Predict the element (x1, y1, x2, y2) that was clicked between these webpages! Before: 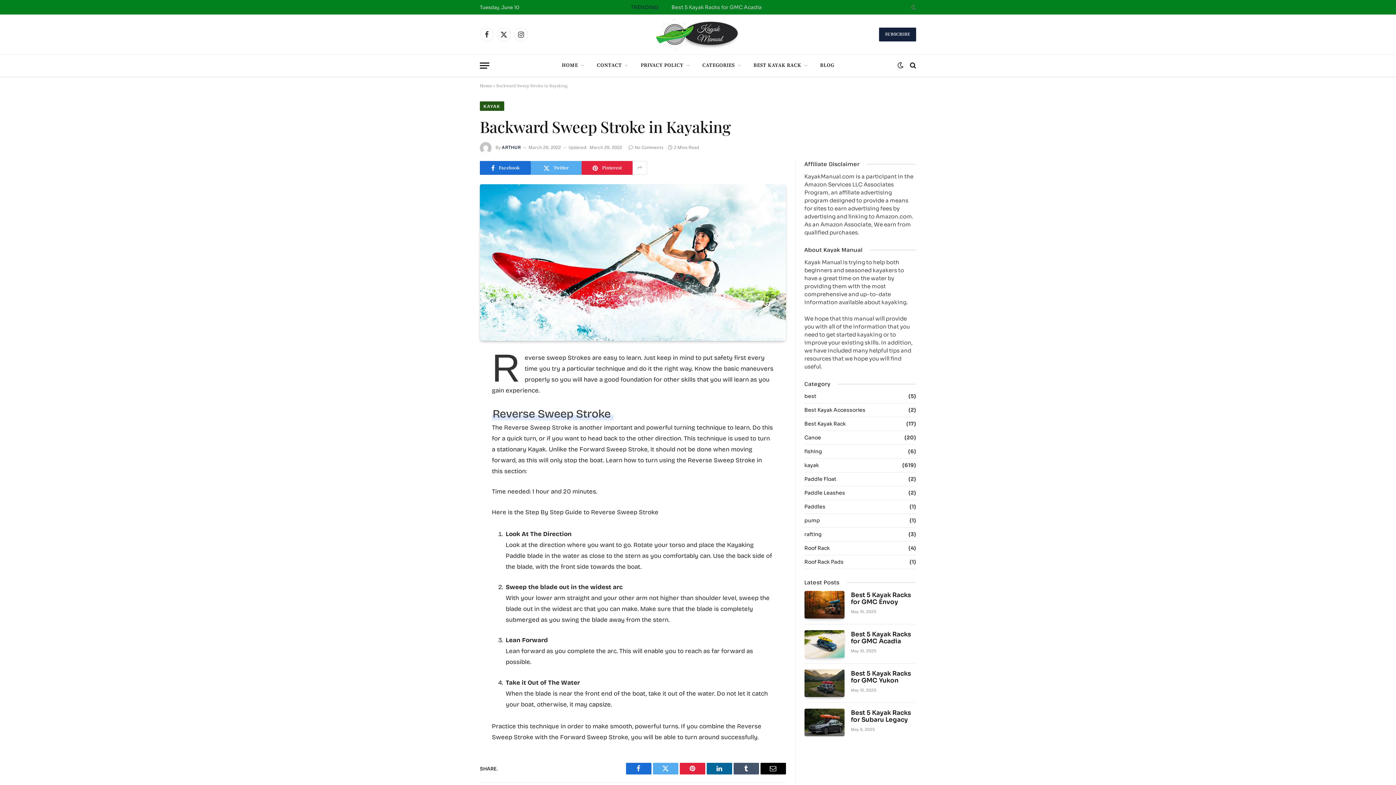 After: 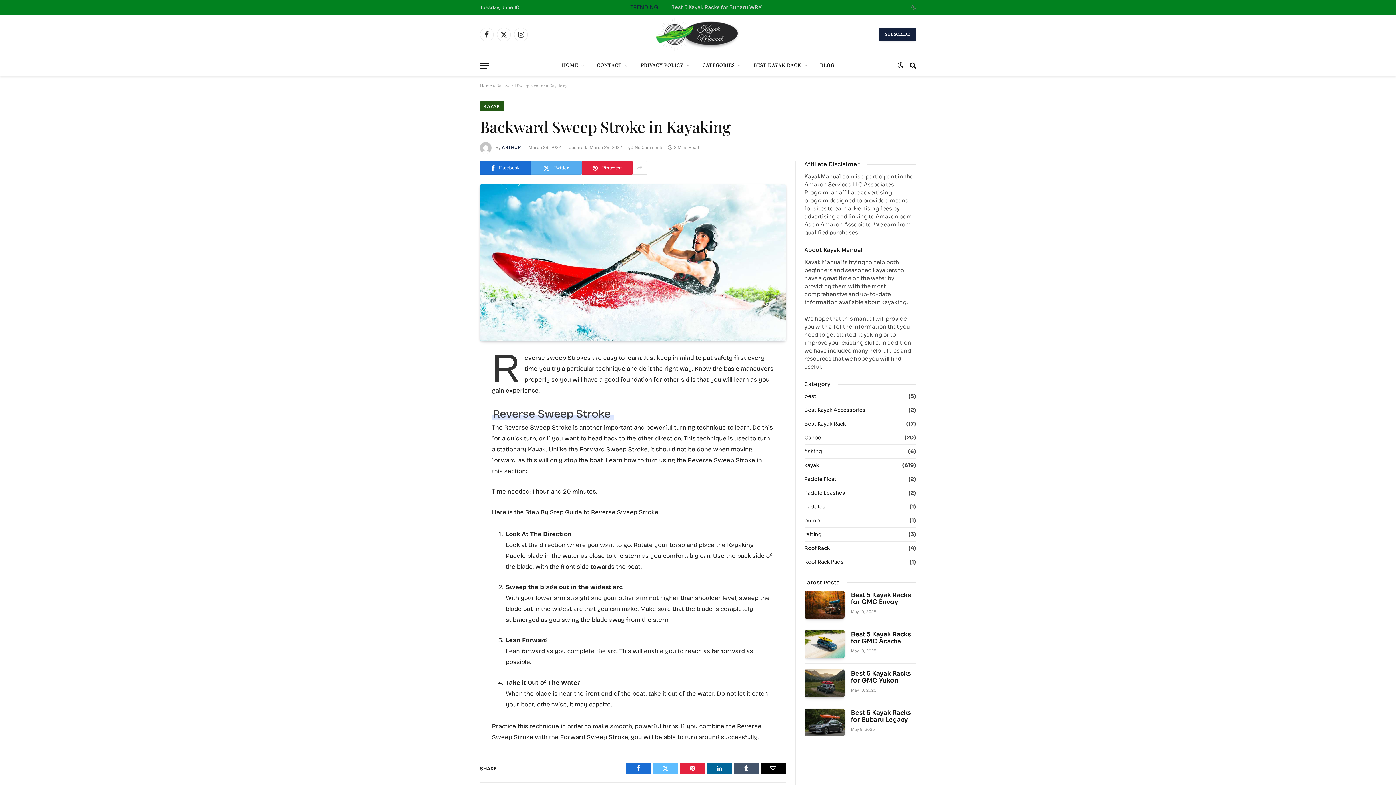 Action: label: Twitter bbox: (652, 763, 678, 774)